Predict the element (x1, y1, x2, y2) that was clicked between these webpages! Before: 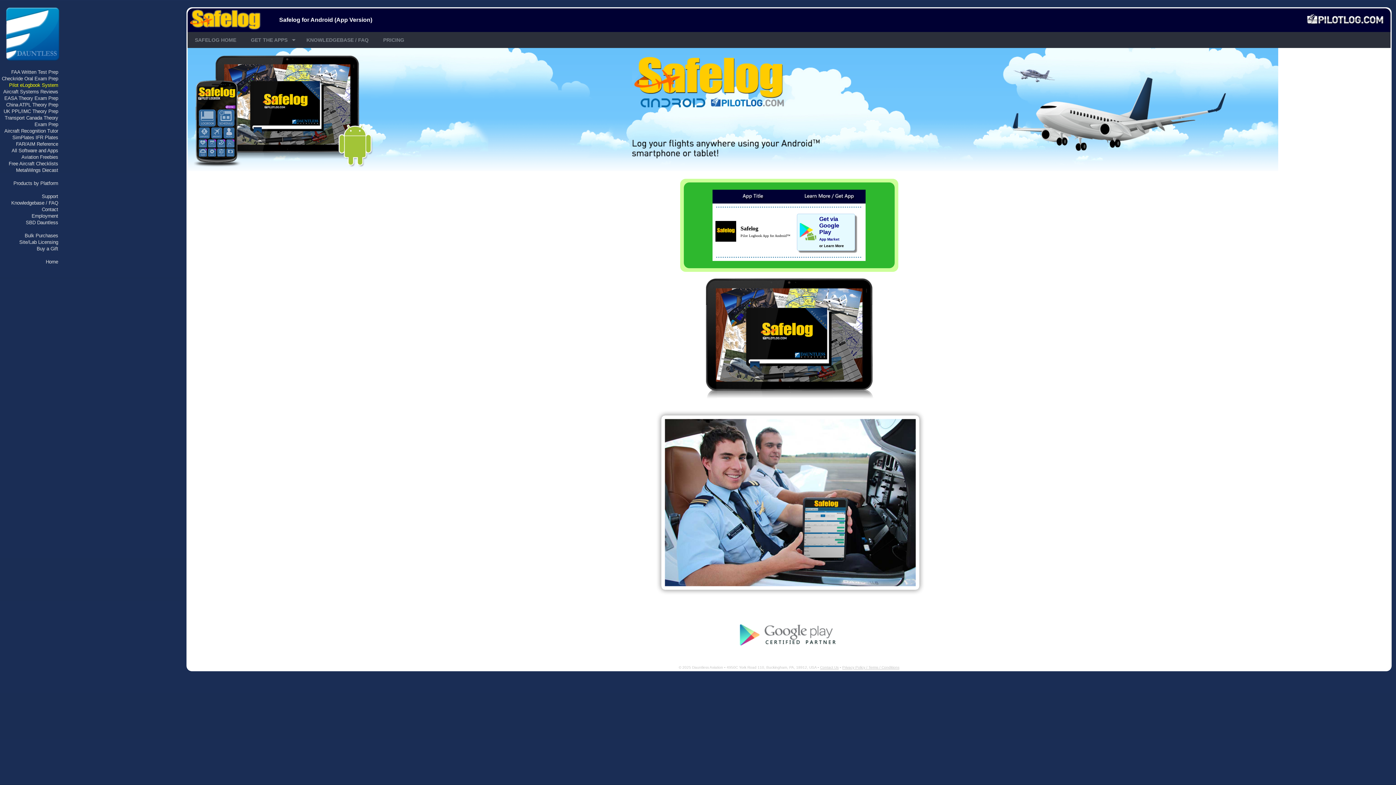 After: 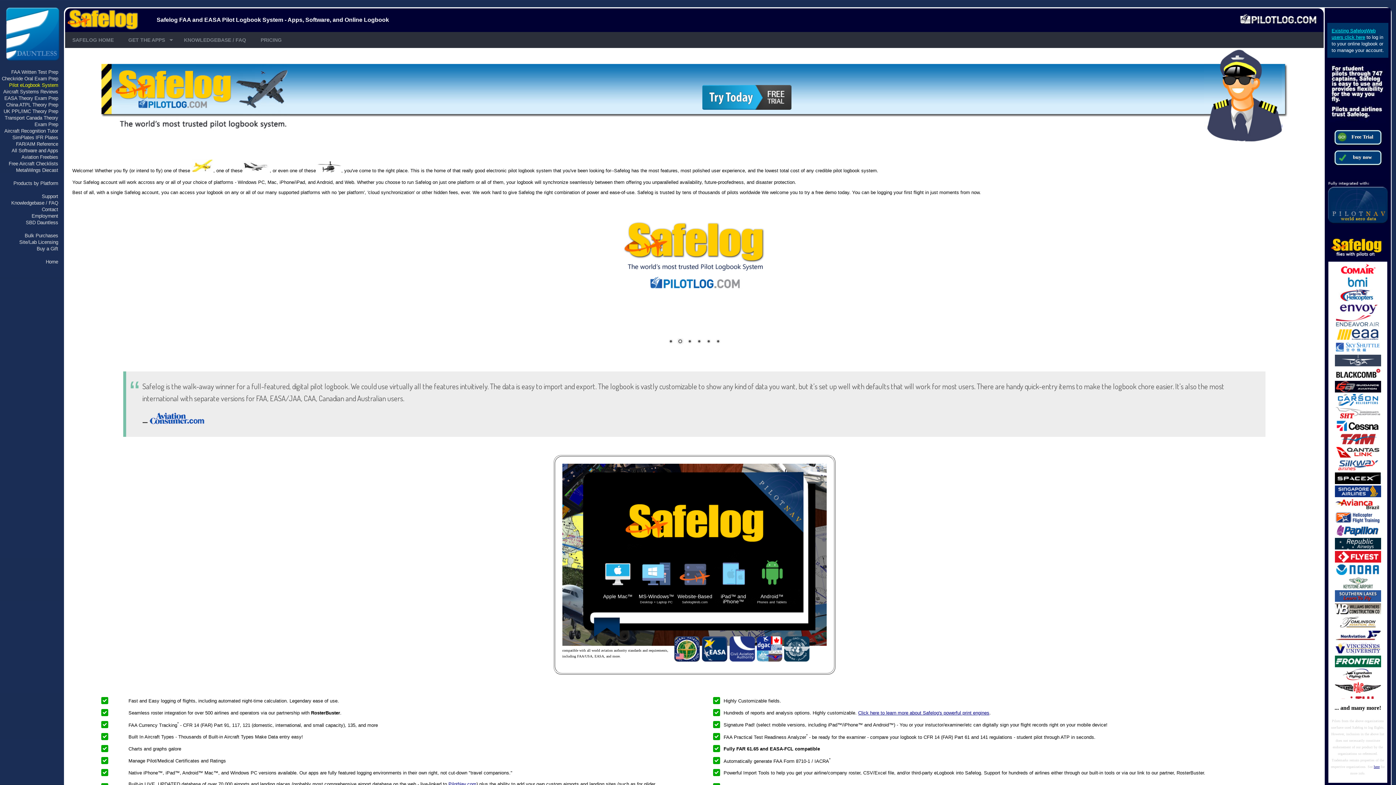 Action: label: SAFELOG HOME bbox: (187, 32, 243, 48)